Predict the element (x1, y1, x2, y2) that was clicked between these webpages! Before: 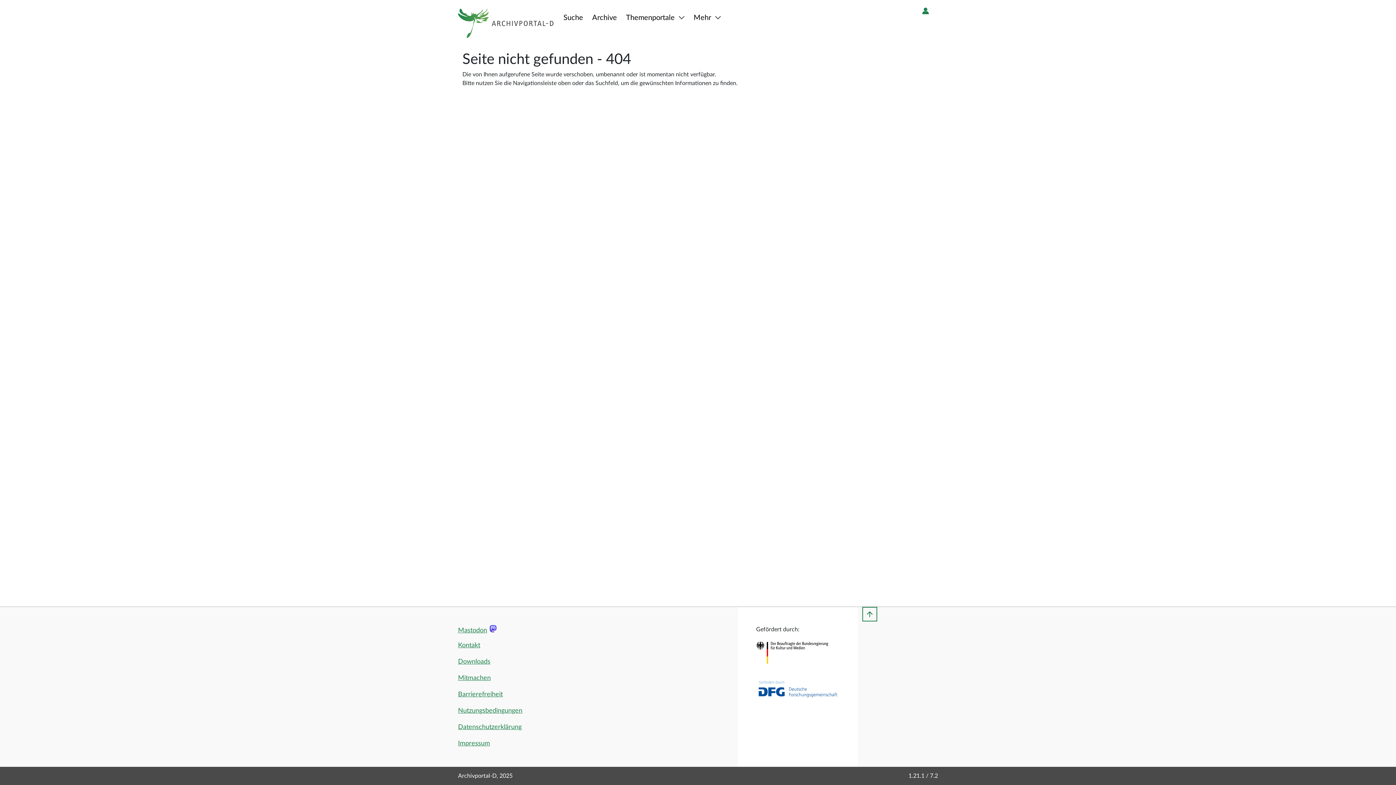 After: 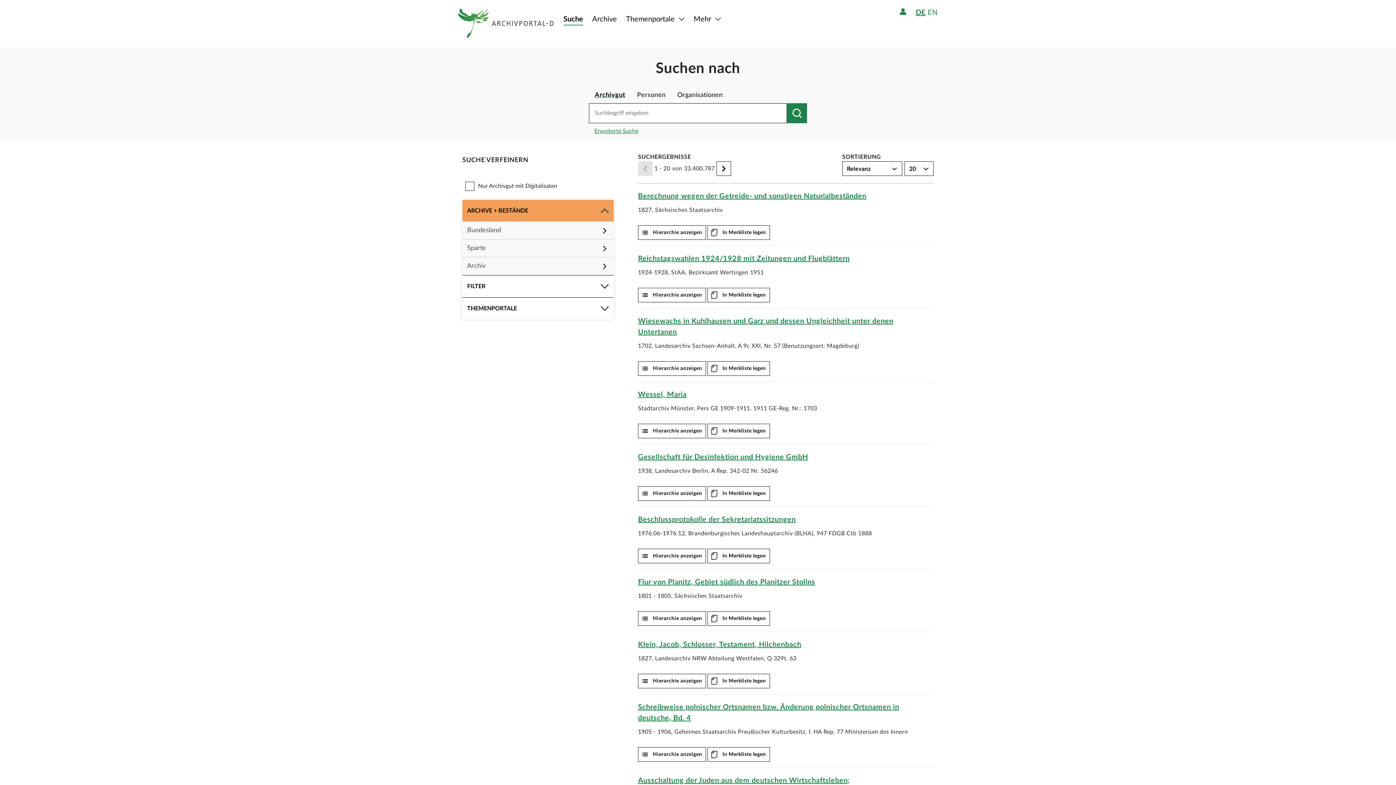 Action: bbox: (563, 12, 583, 23) label: Suche